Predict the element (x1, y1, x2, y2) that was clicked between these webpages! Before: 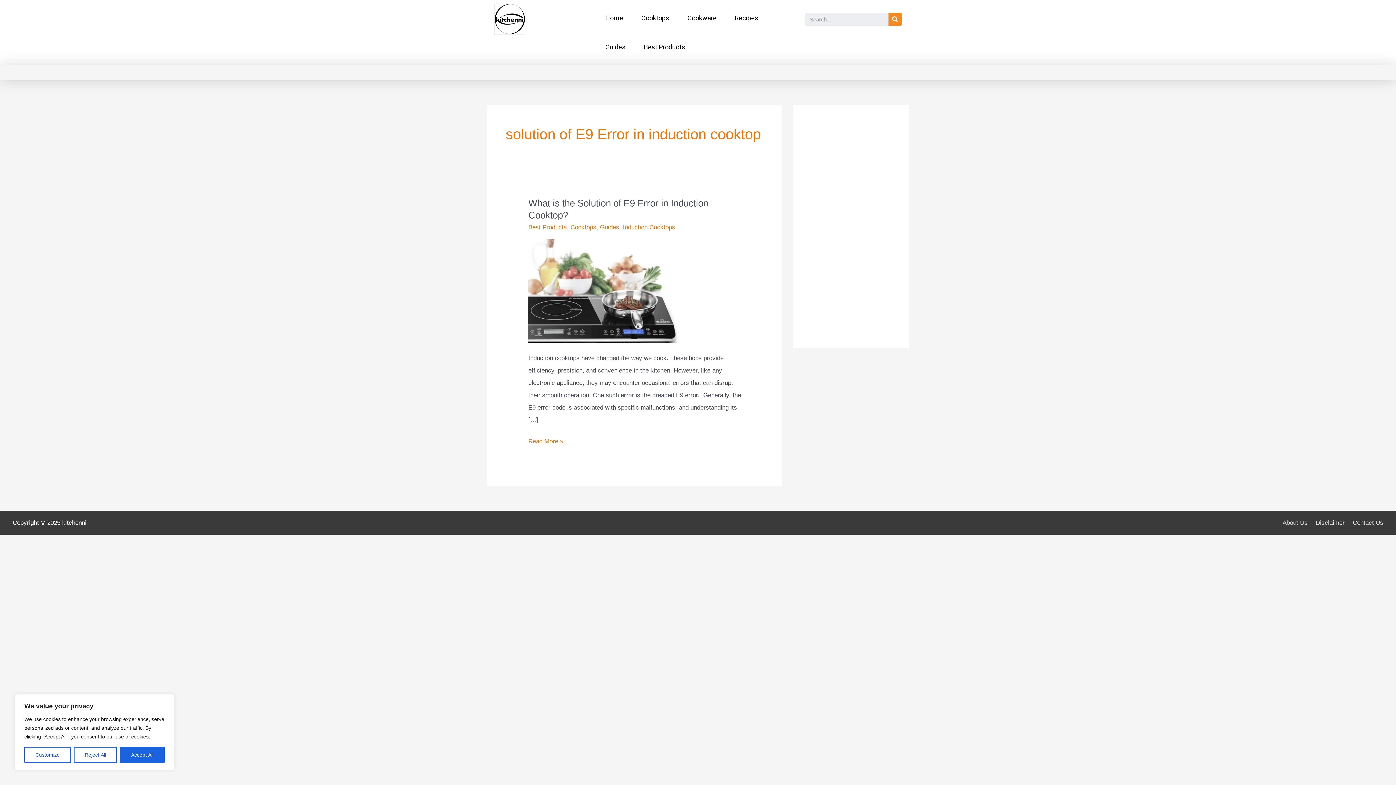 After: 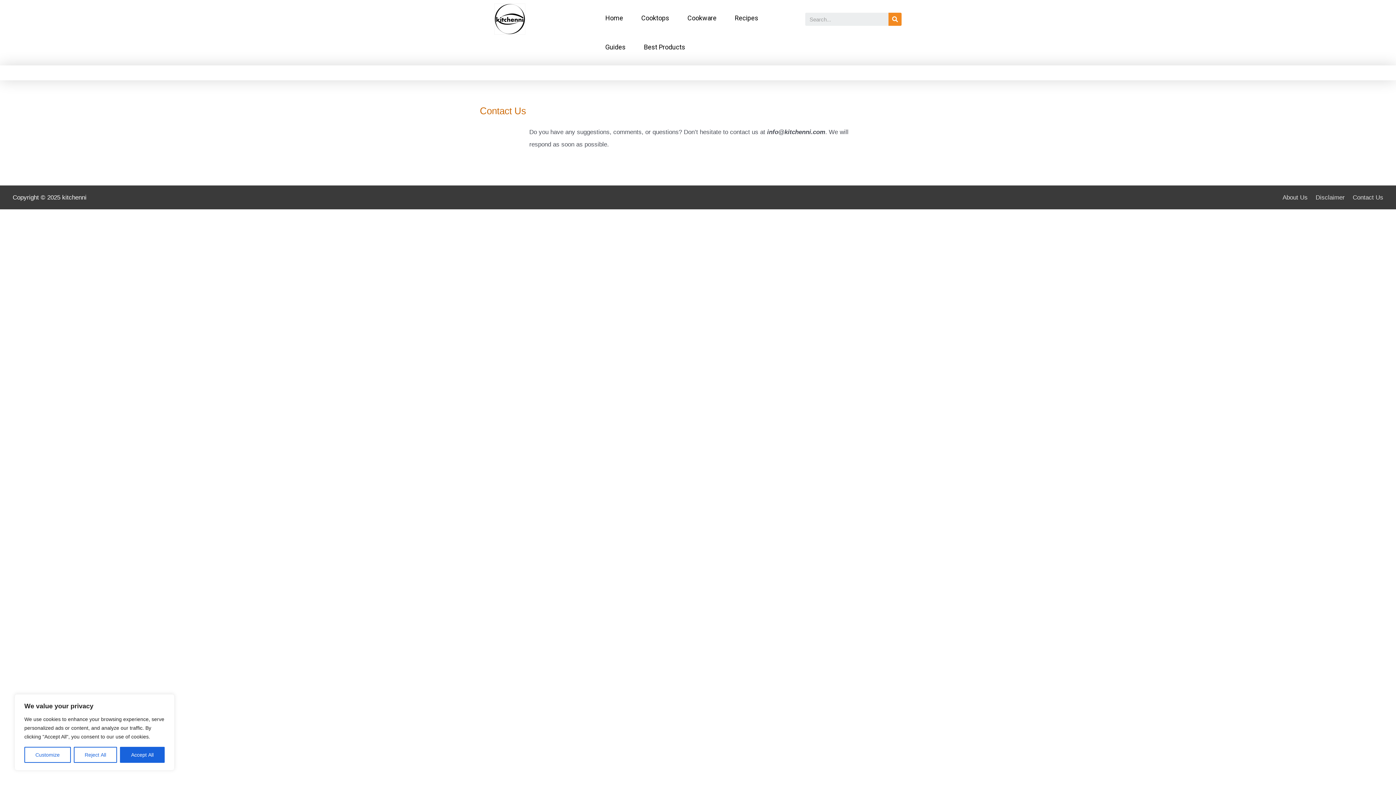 Action: bbox: (1346, 519, 1383, 526) label: Contact Us